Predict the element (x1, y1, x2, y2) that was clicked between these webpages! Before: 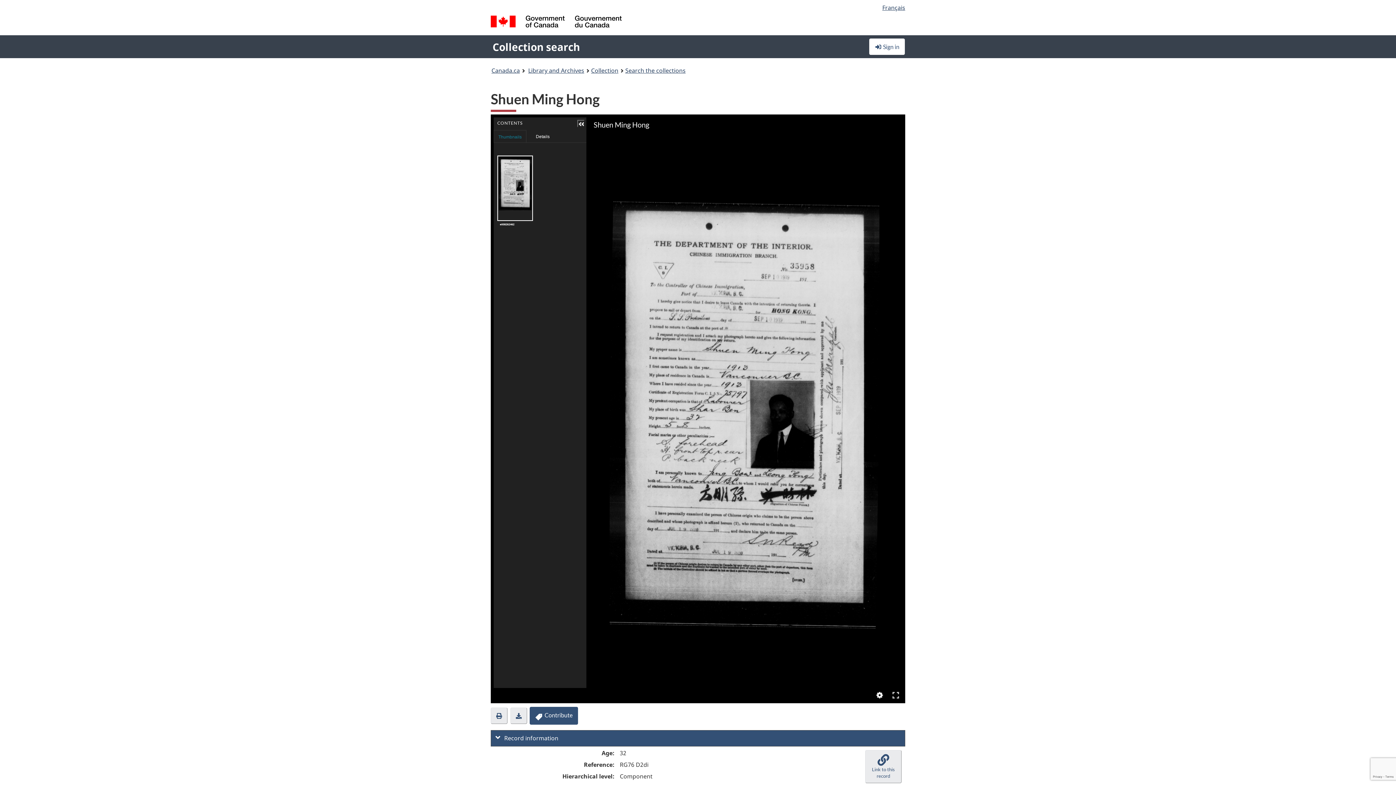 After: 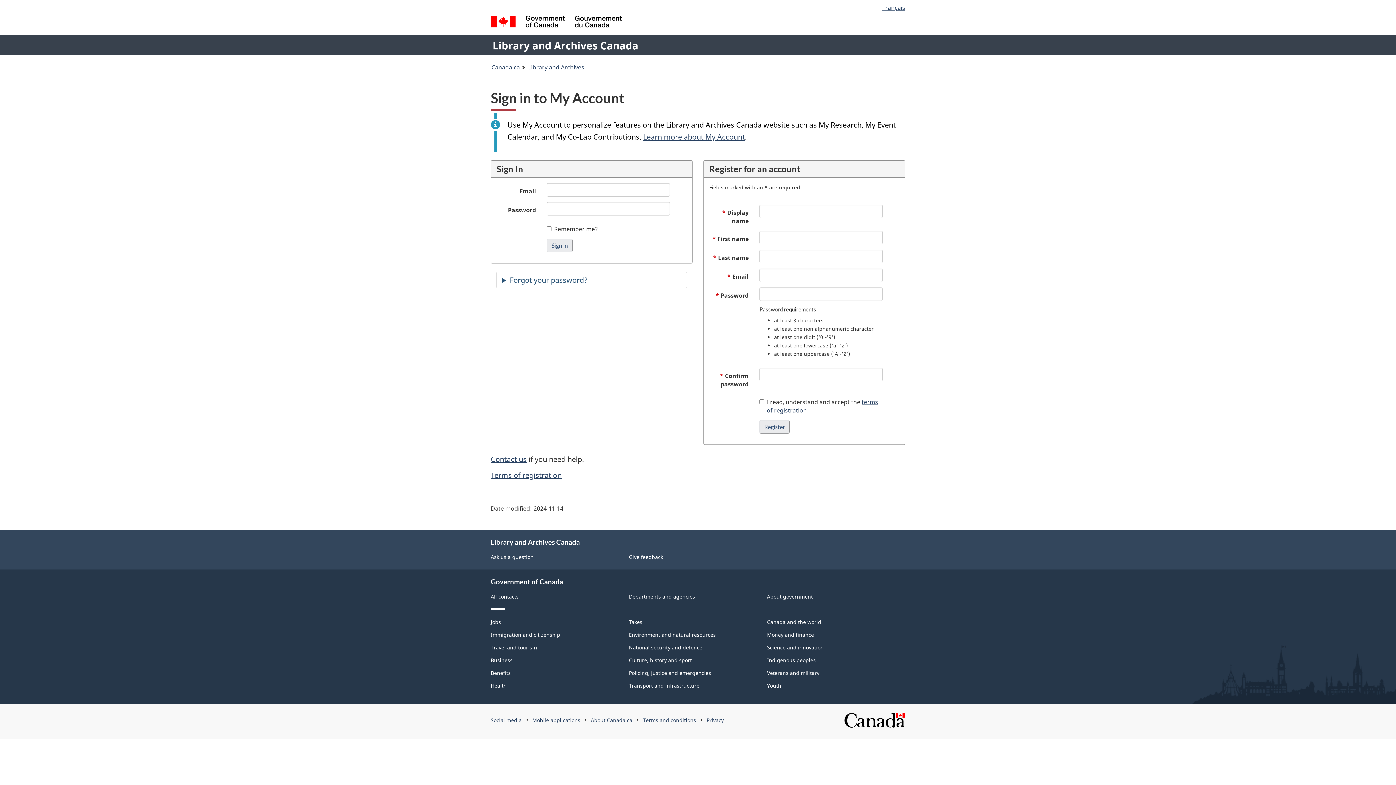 Action: label:  Sign in bbox: (869, 38, 905, 55)